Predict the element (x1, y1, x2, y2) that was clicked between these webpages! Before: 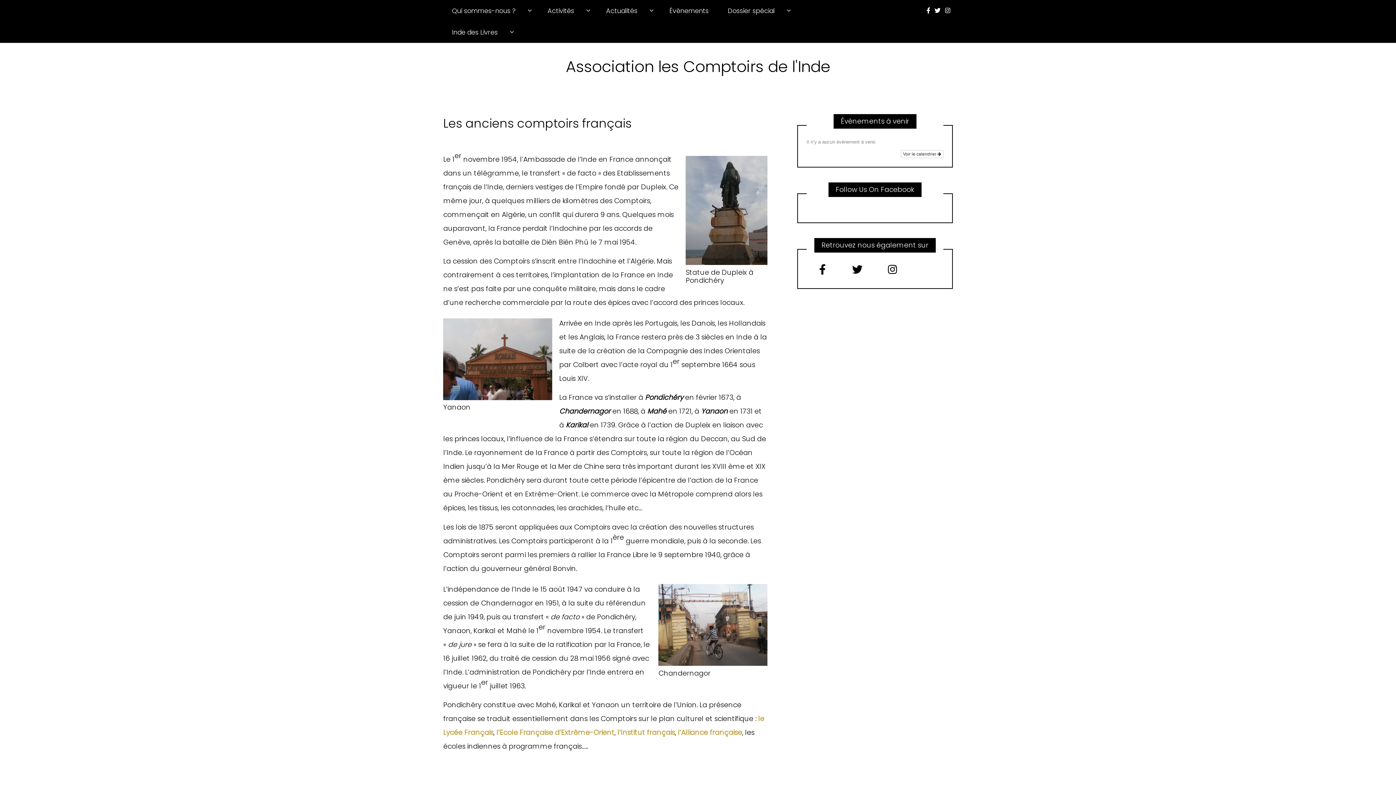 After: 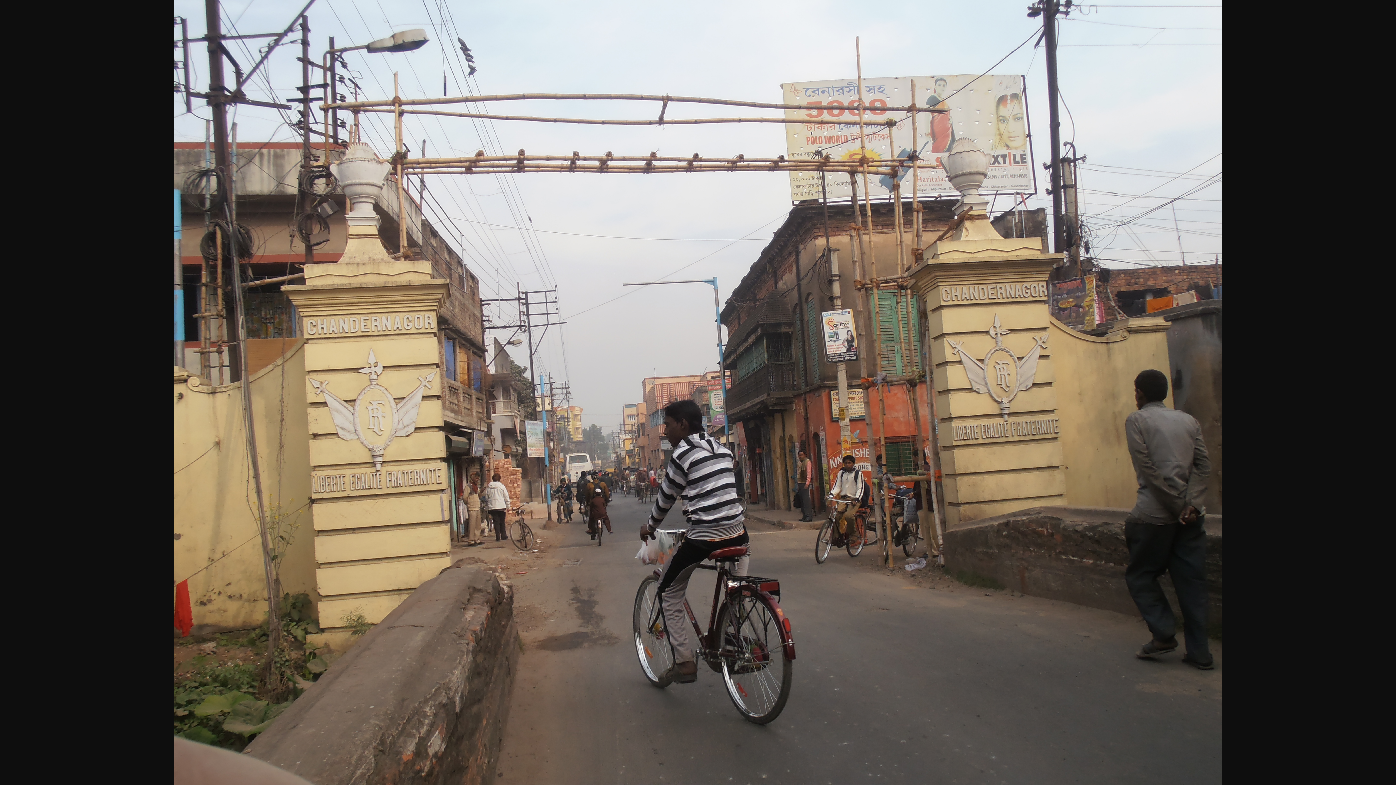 Action: bbox: (658, 620, 767, 629)